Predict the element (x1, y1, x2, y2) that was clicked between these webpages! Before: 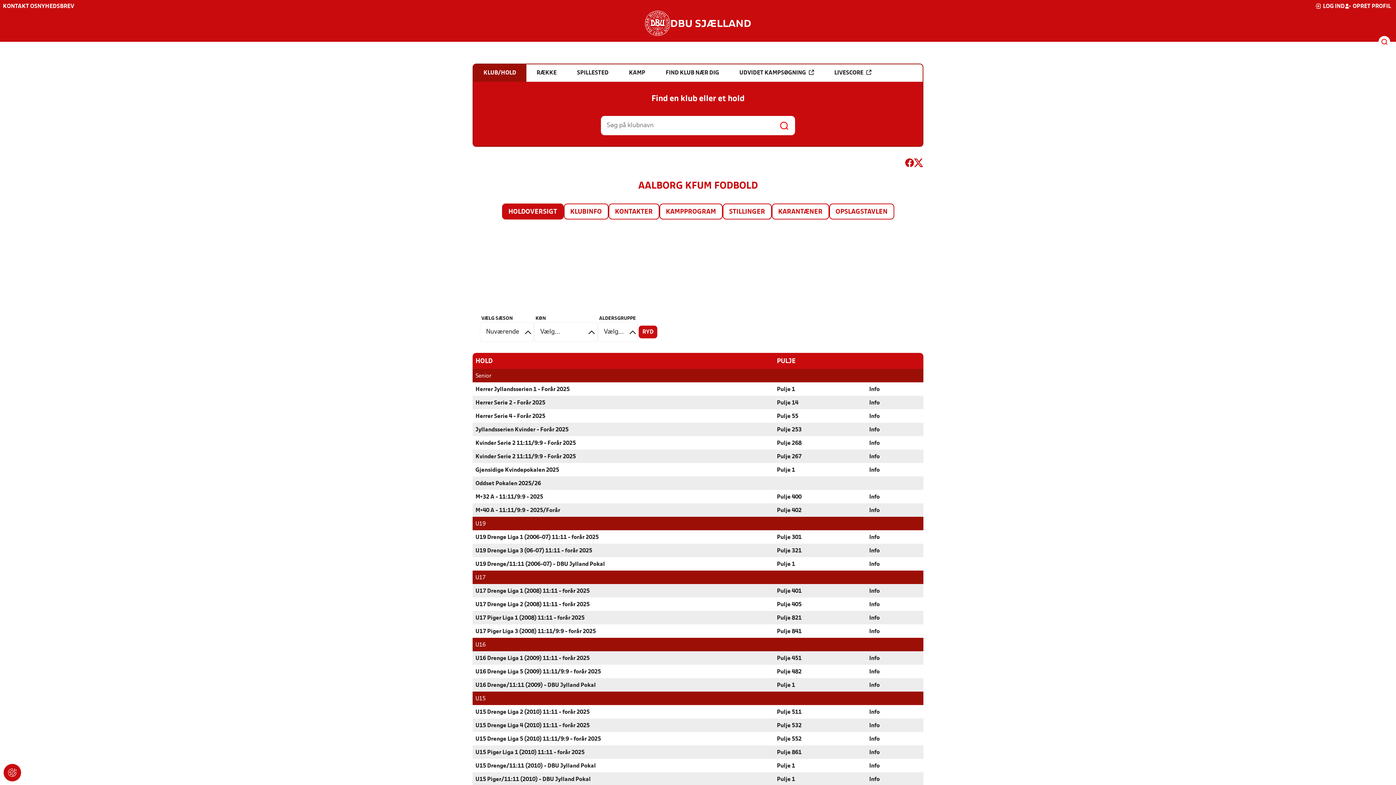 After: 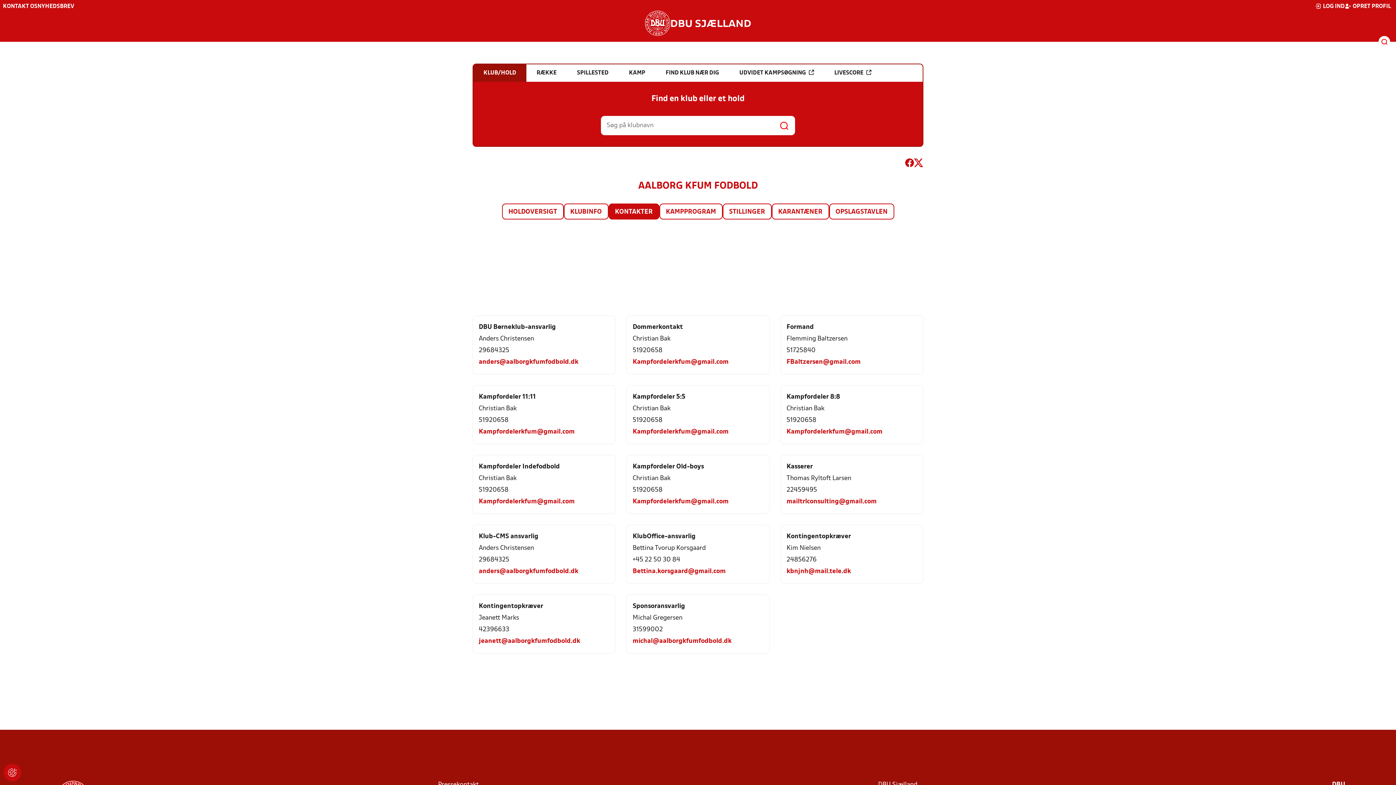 Action: label: KONTAKTER bbox: (609, 204, 658, 218)